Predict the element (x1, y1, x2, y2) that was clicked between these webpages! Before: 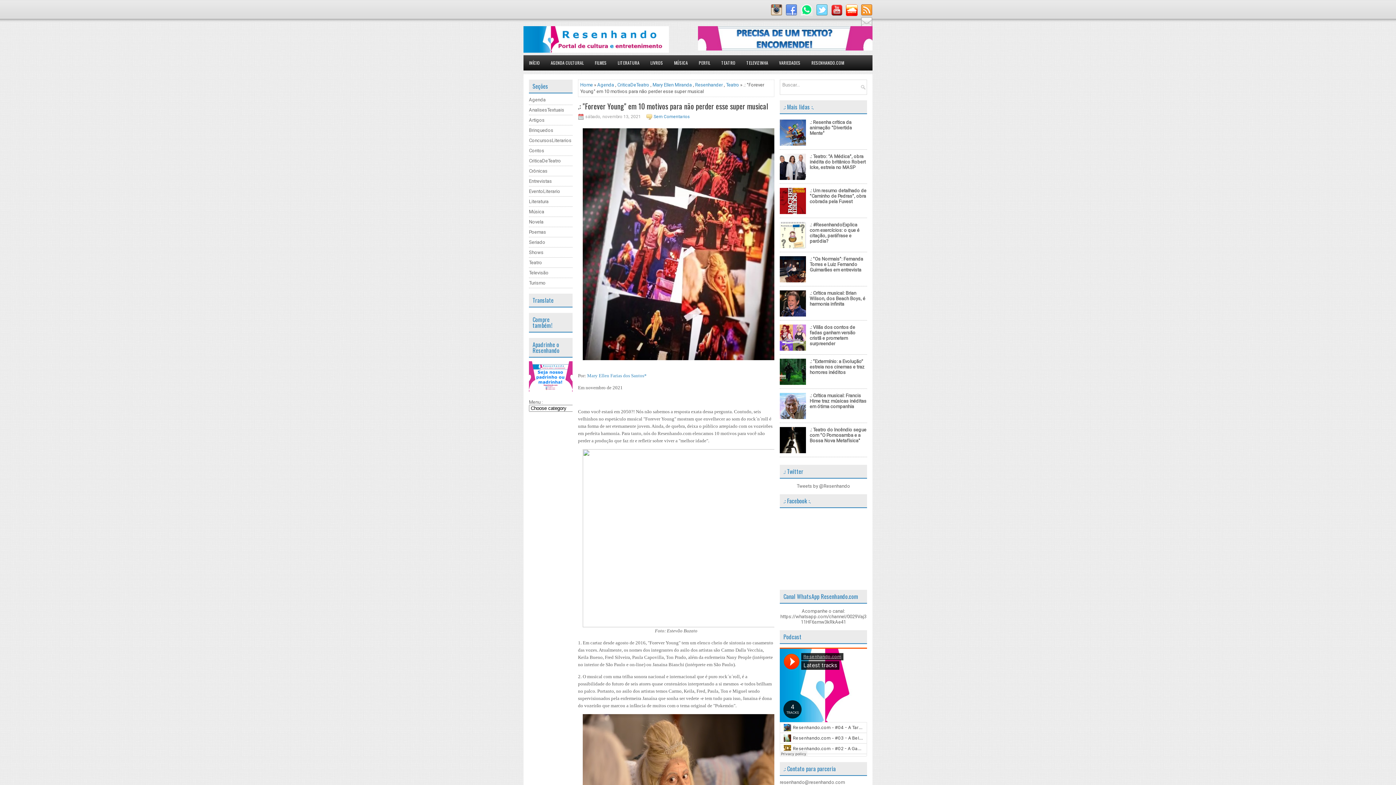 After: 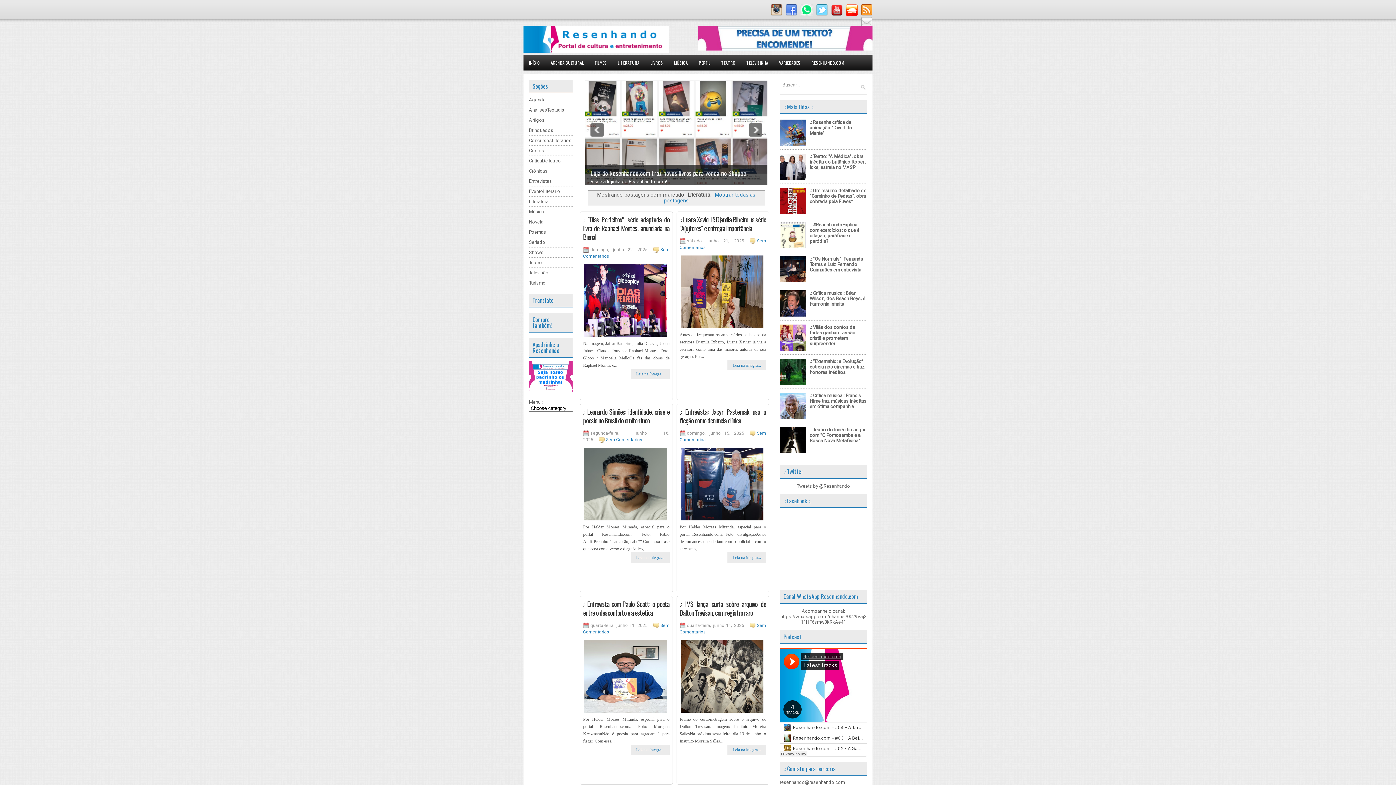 Action: label: Literatura bbox: (529, 198, 548, 204)